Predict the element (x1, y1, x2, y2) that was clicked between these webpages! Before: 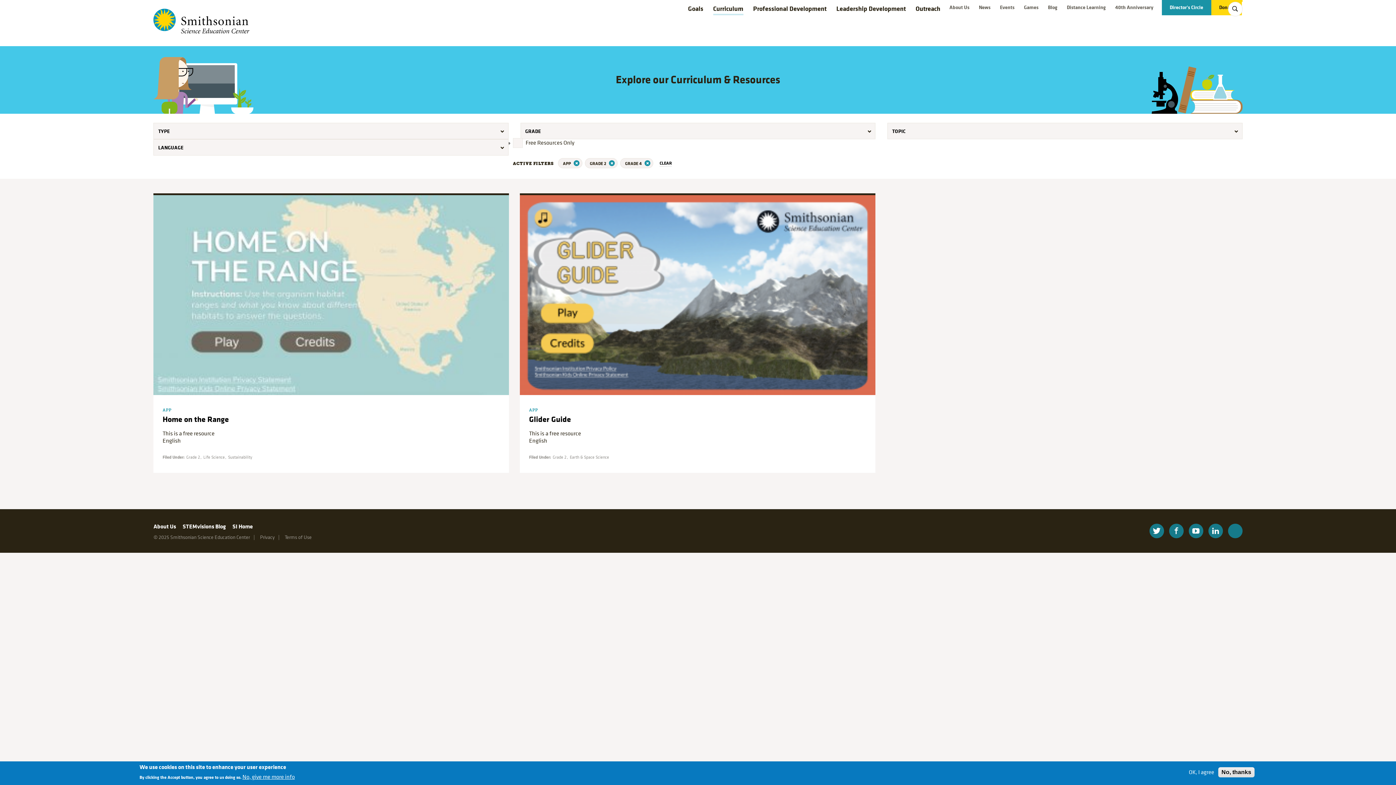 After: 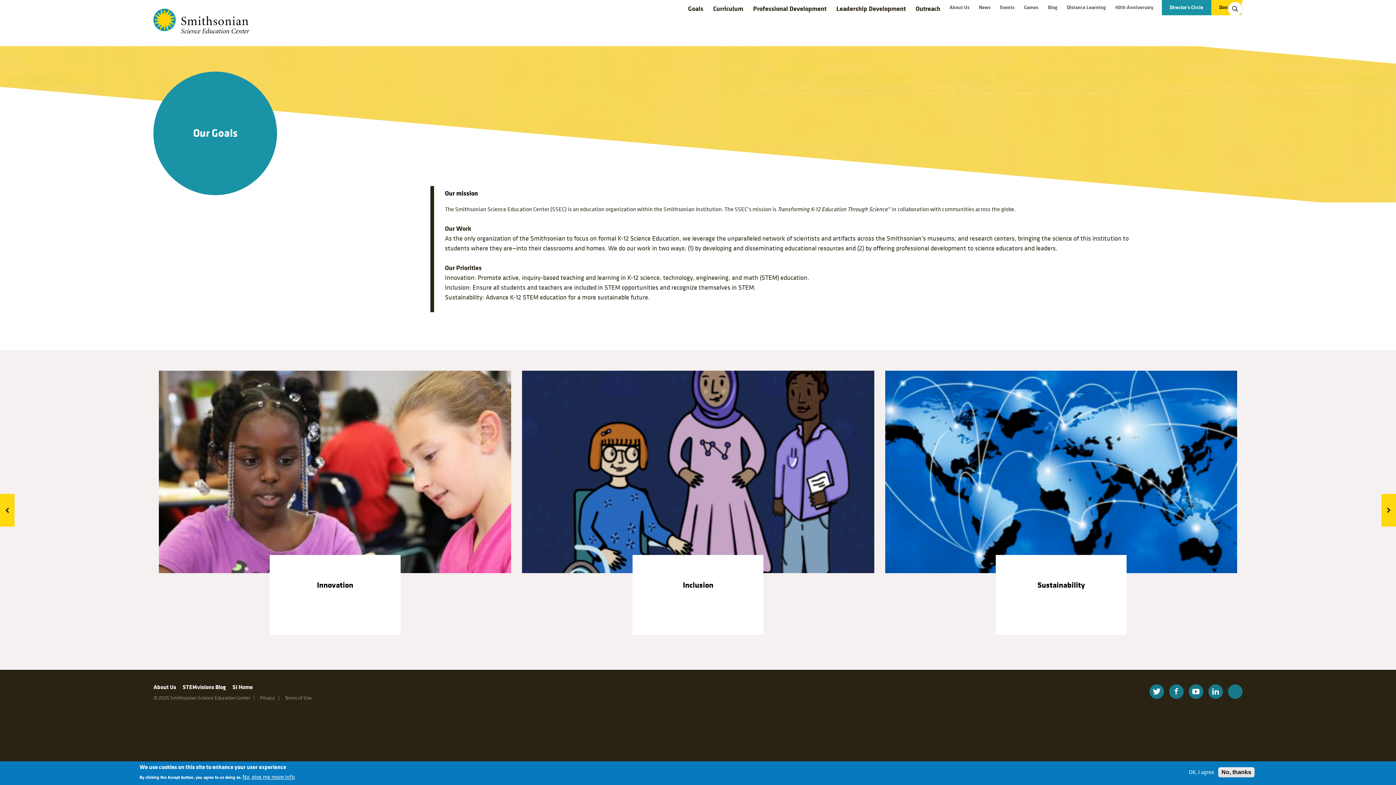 Action: label: Goals bbox: (688, 4, 703, 13)